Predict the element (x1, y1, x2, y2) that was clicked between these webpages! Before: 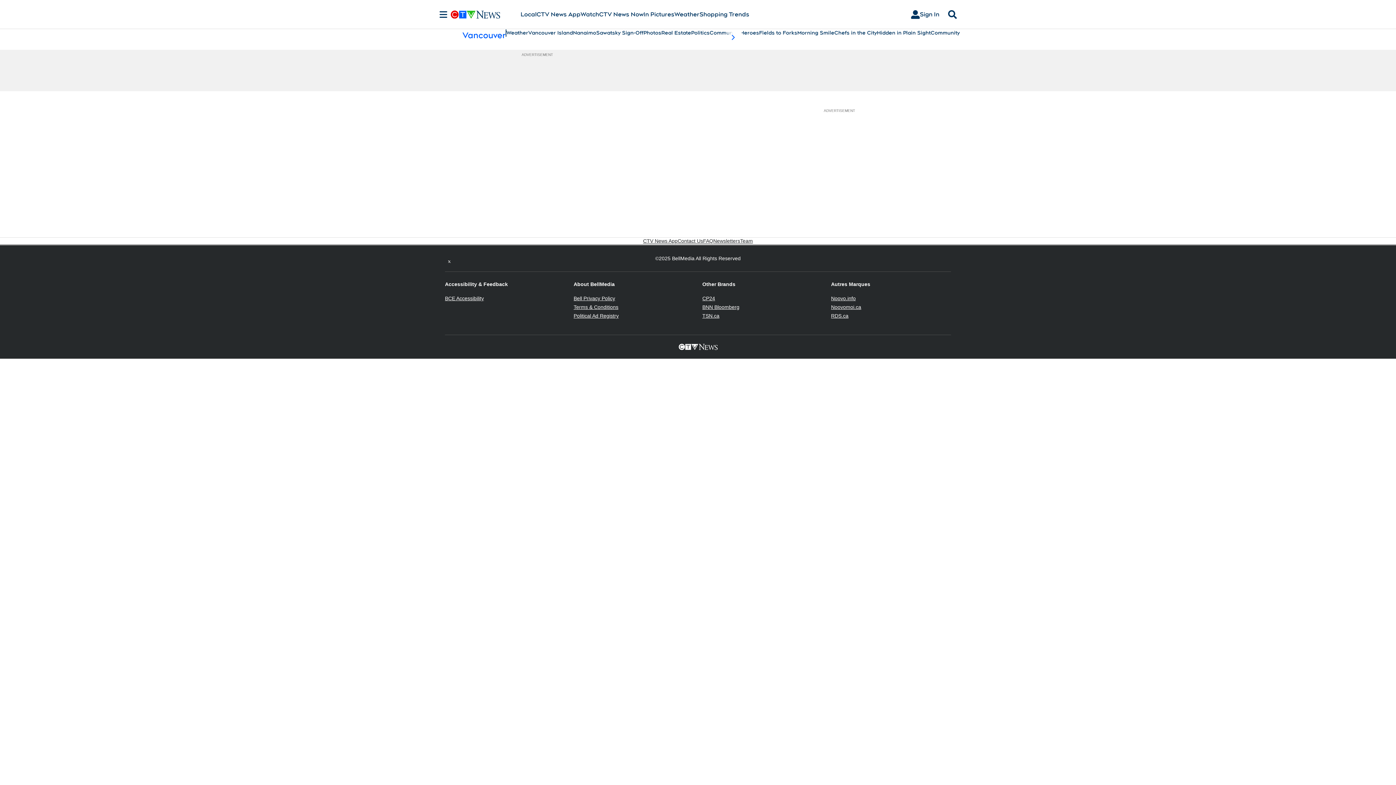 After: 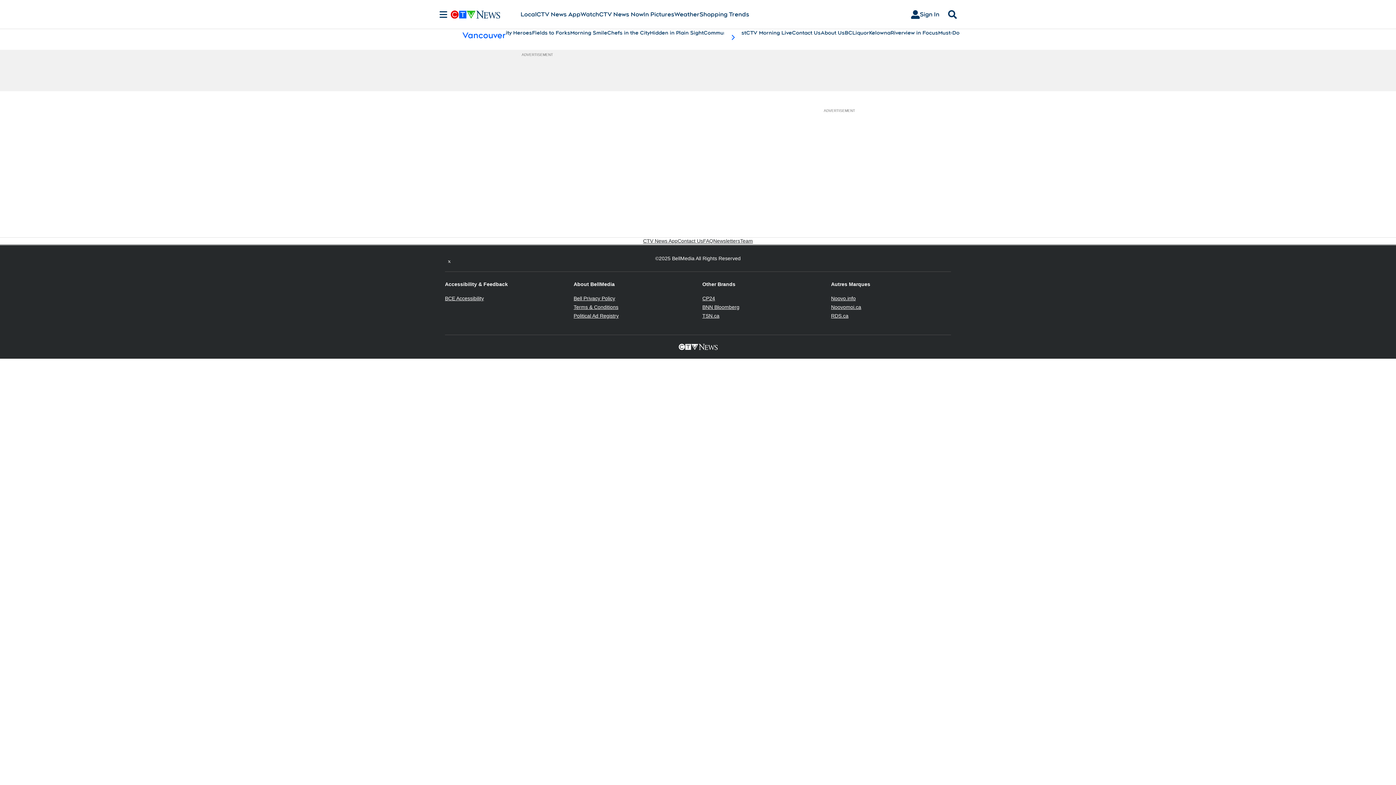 Action: bbox: (724, 29, 741, 45) label: scroll-pane.scrollLeft